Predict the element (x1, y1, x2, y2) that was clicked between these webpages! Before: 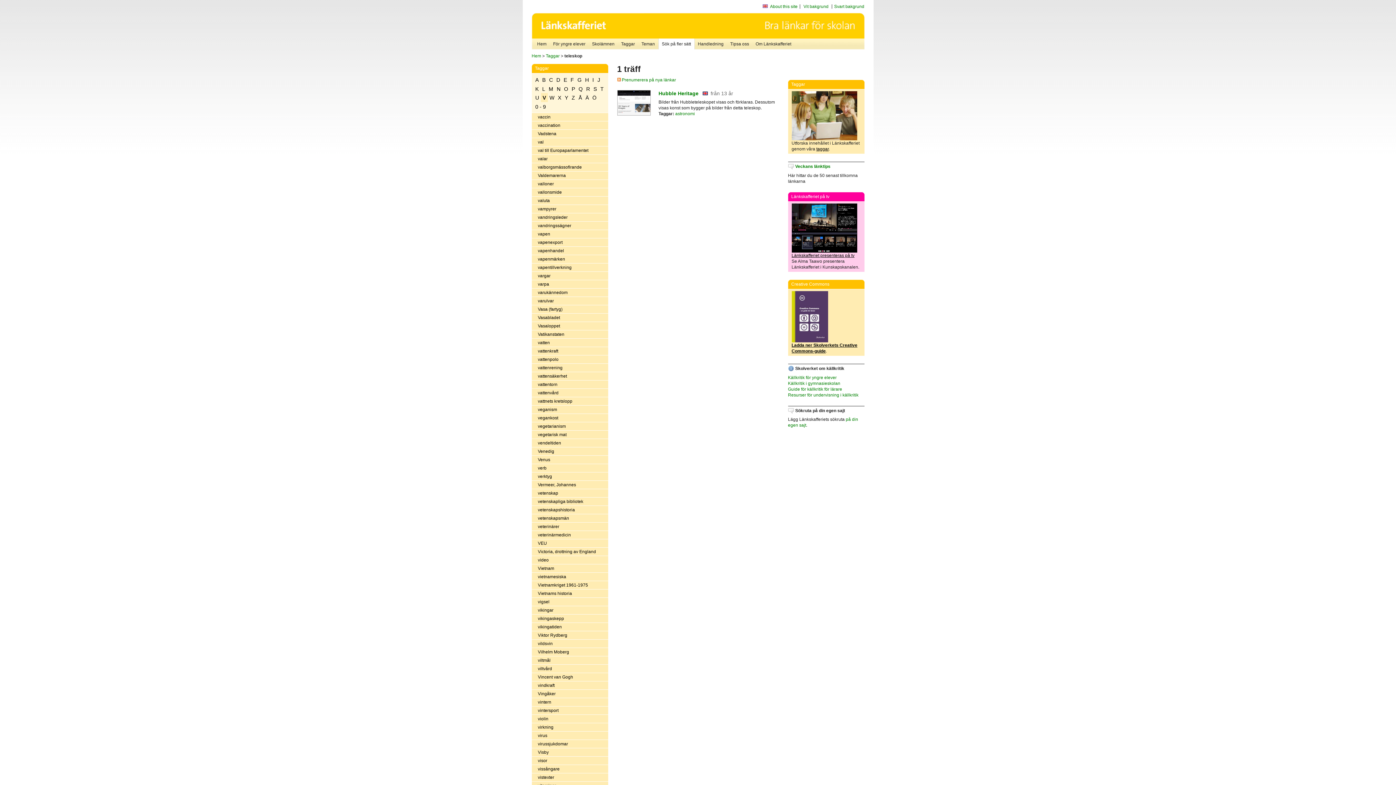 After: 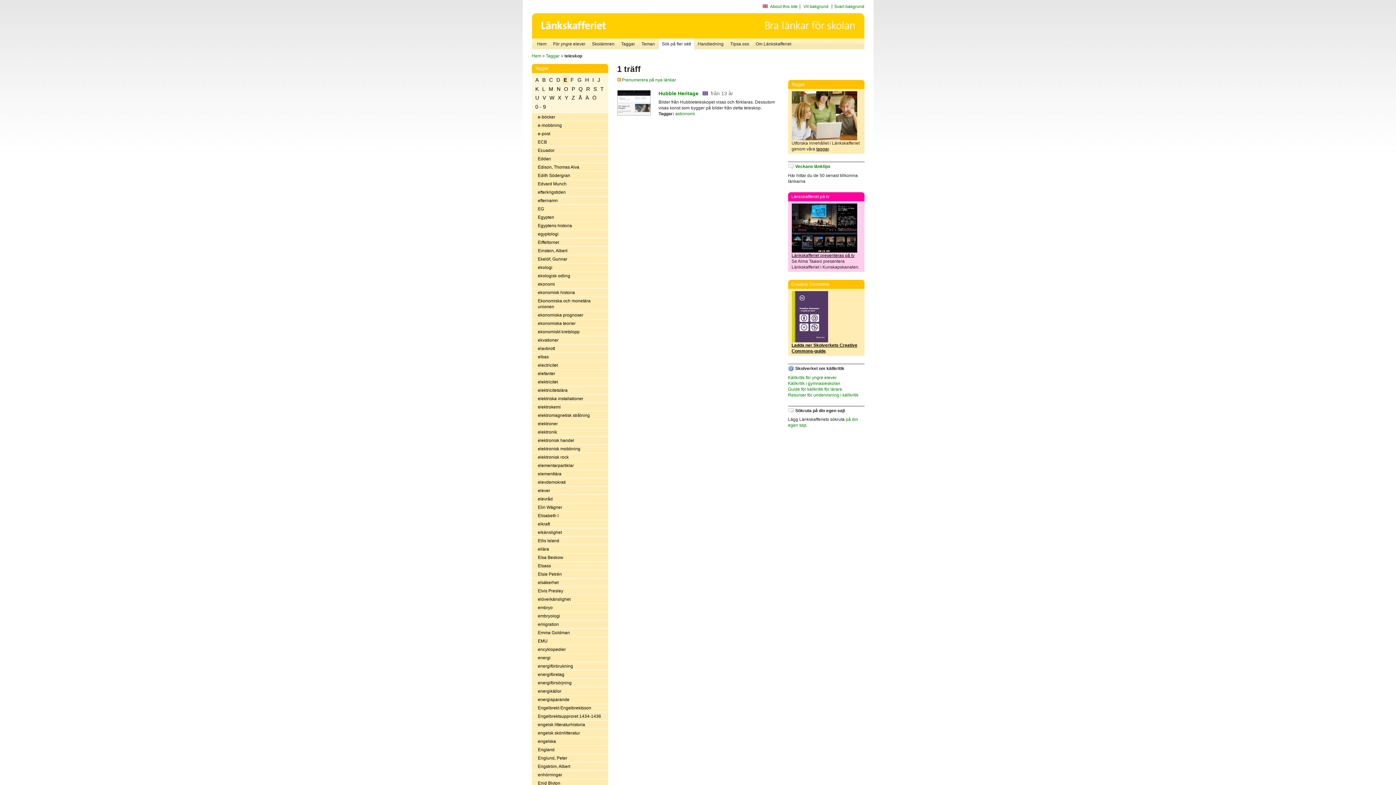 Action: bbox: (562, 75, 568, 84) label: E